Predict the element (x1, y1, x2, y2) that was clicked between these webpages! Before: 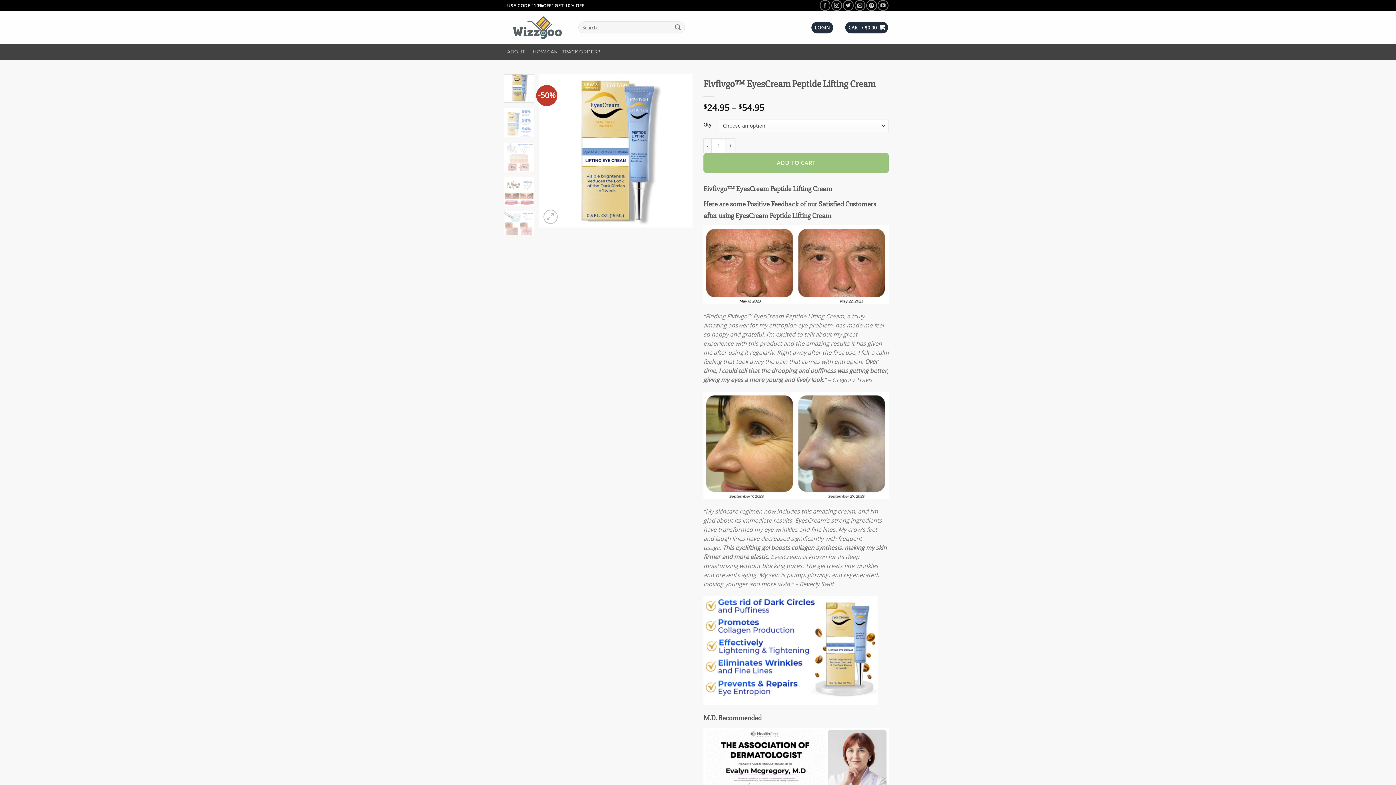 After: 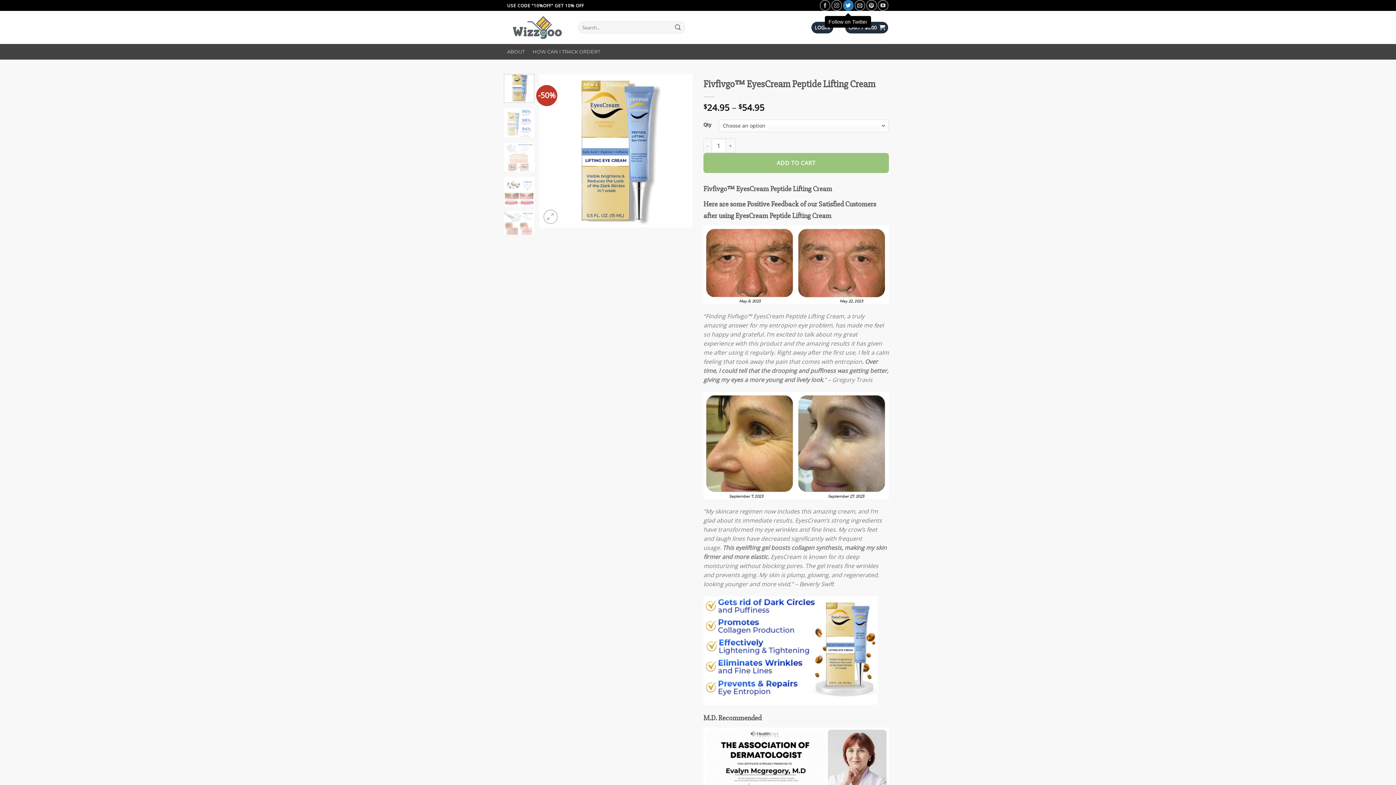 Action: label: Follow on Twitter bbox: (843, 0, 853, 10)